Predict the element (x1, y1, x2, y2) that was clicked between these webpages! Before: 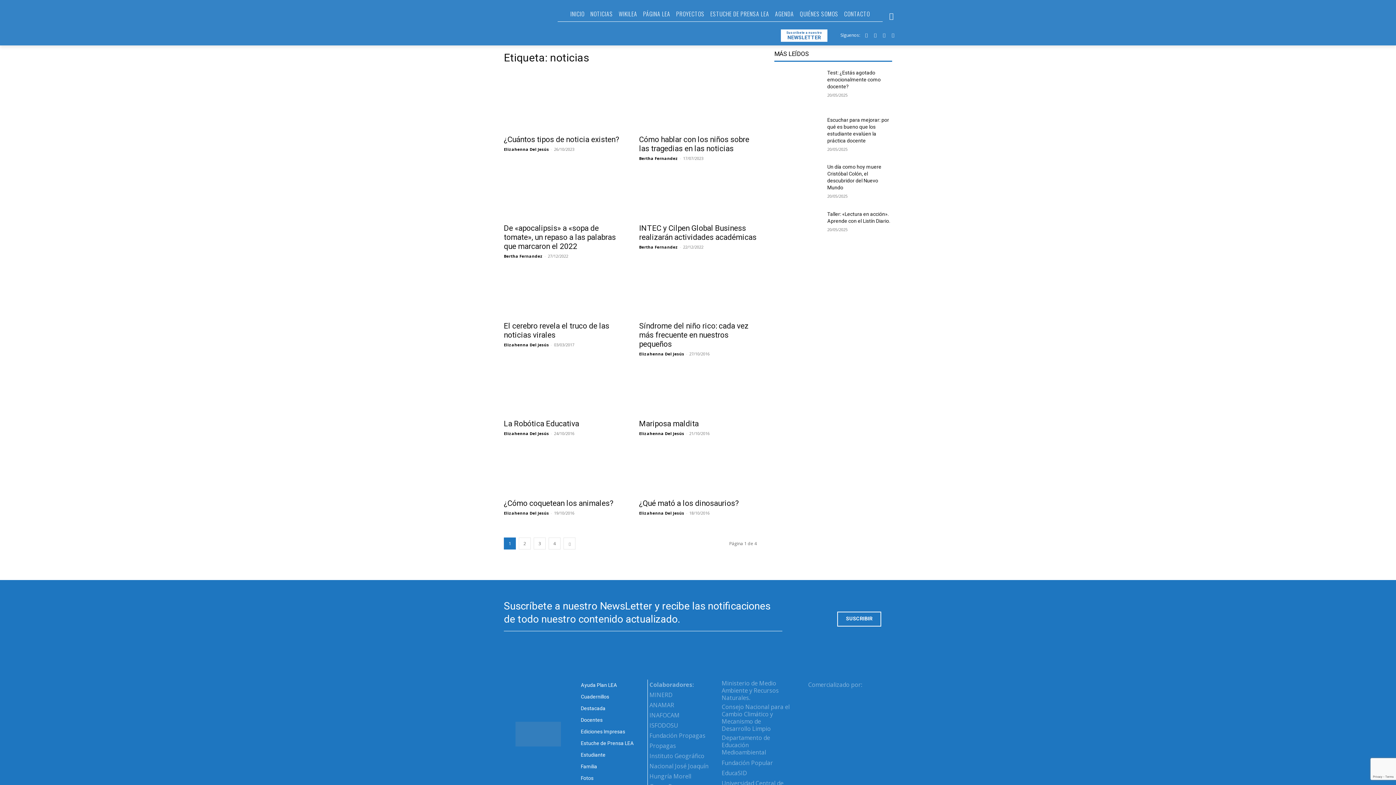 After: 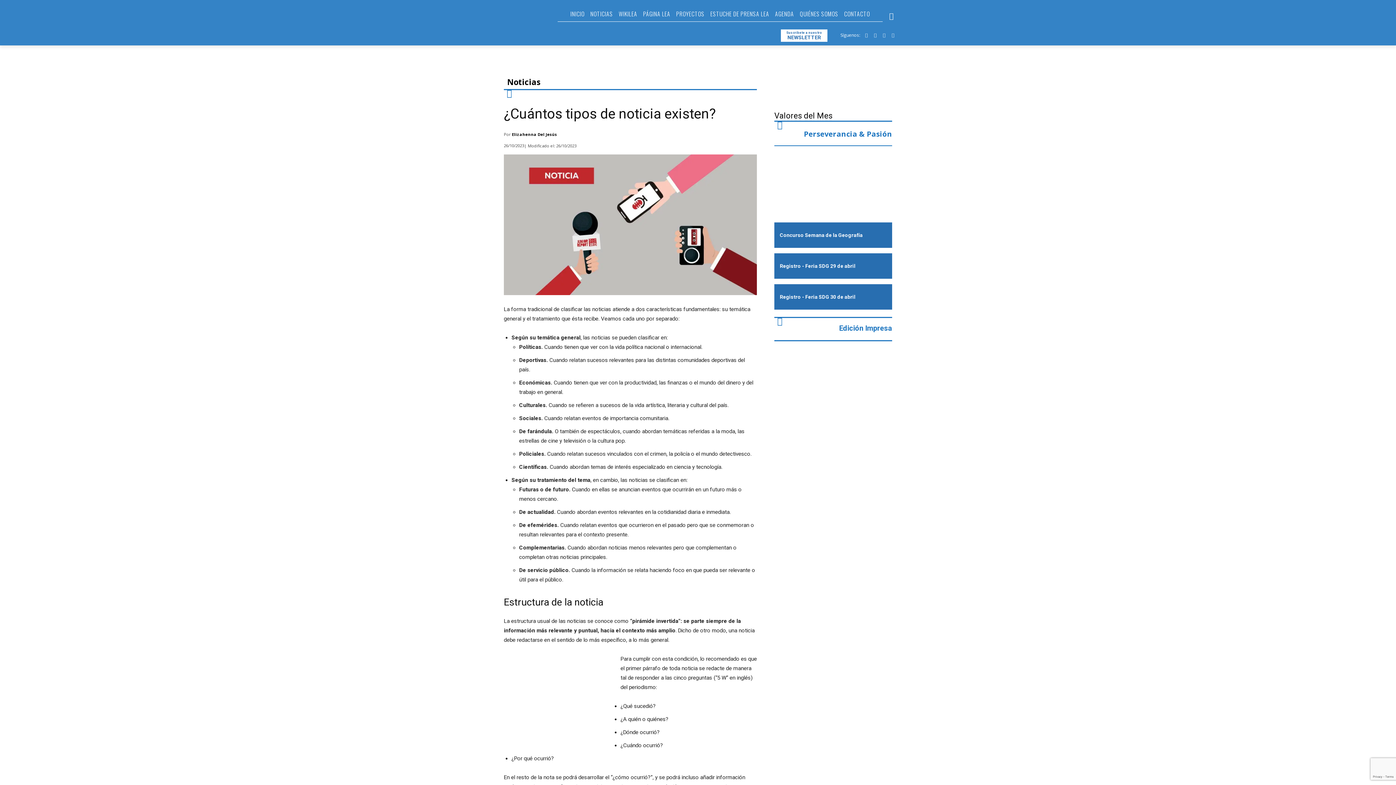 Action: label: ¿Cuántos tipos de noticia existen? bbox: (504, 135, 619, 144)